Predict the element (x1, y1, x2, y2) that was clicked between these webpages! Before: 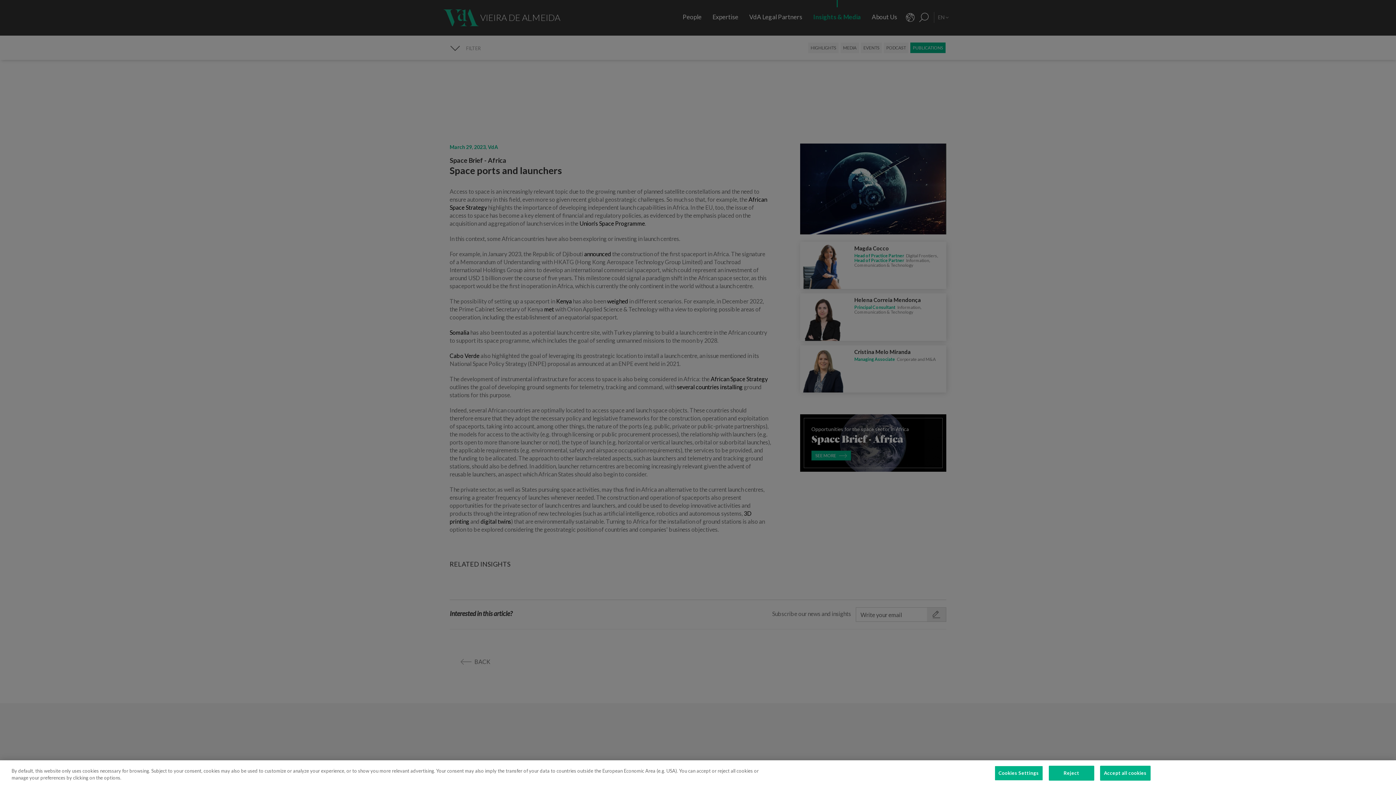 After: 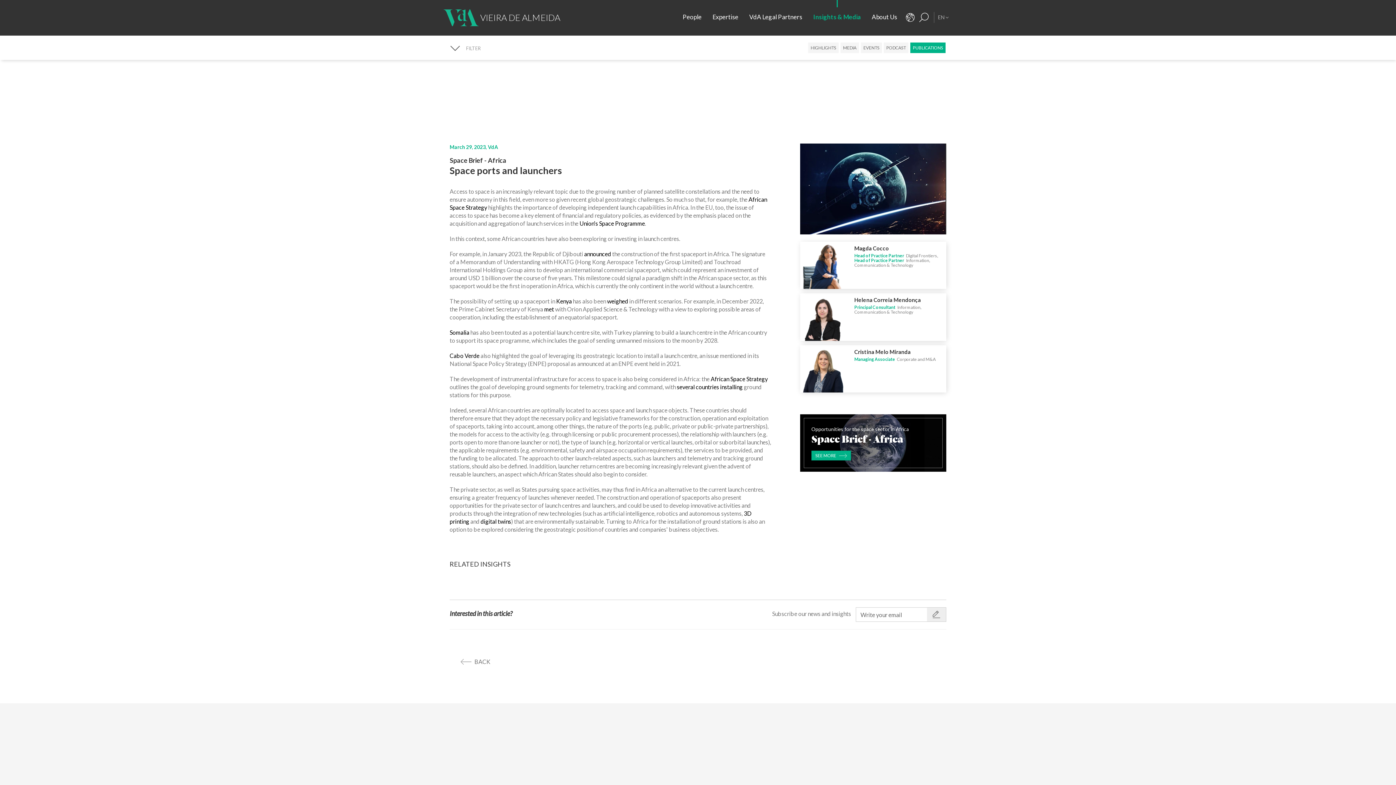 Action: label: Accept all cookies bbox: (1100, 766, 1150, 781)